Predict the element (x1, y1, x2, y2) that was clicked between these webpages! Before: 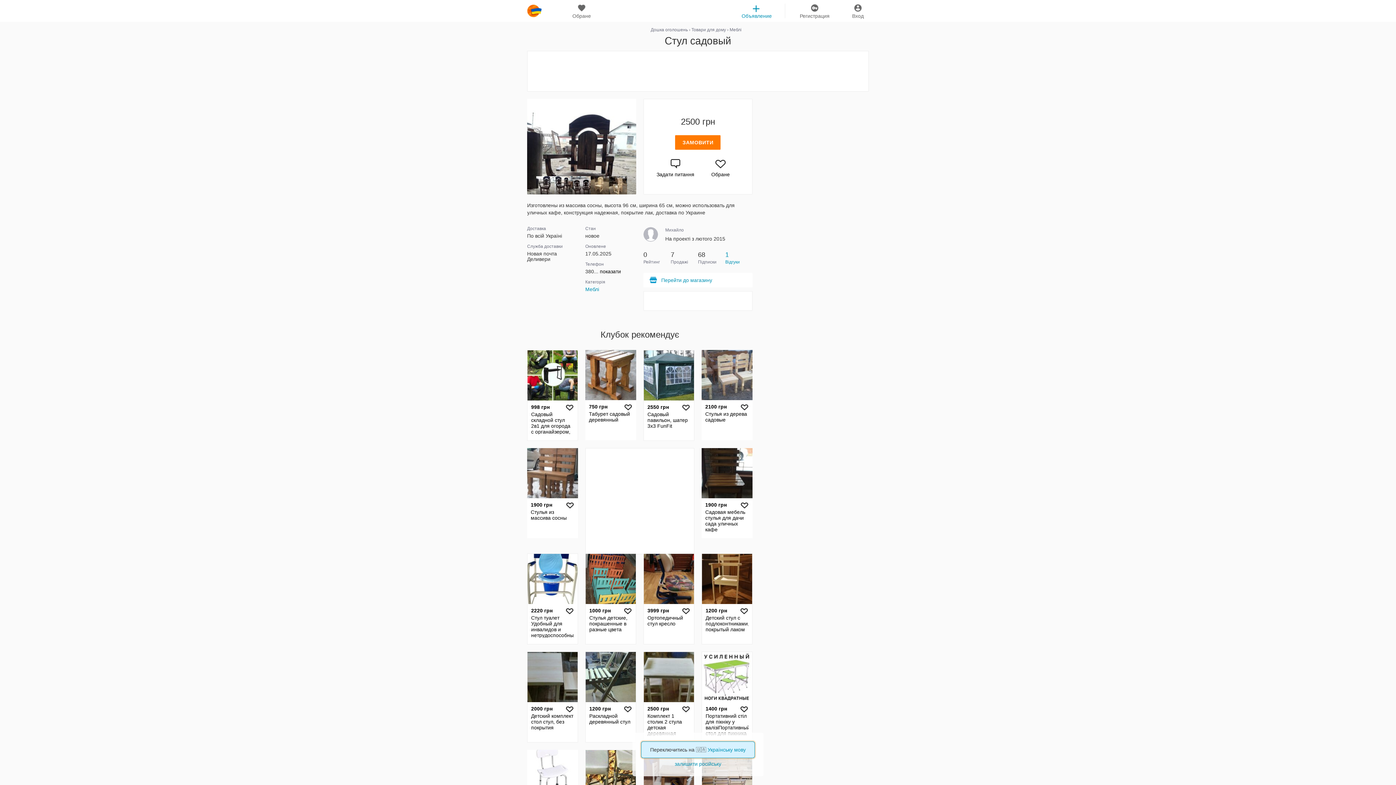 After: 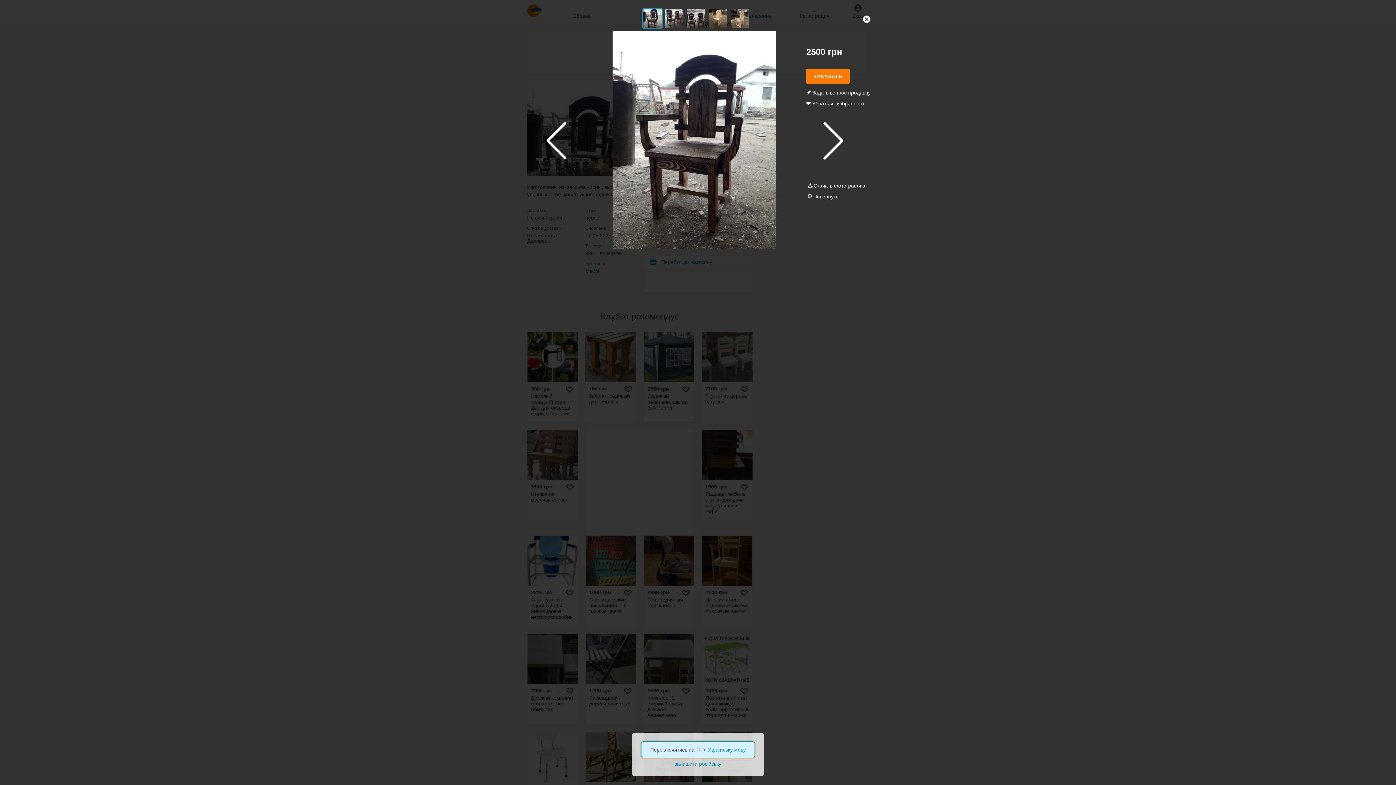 Action: bbox: (527, 168, 636, 174)